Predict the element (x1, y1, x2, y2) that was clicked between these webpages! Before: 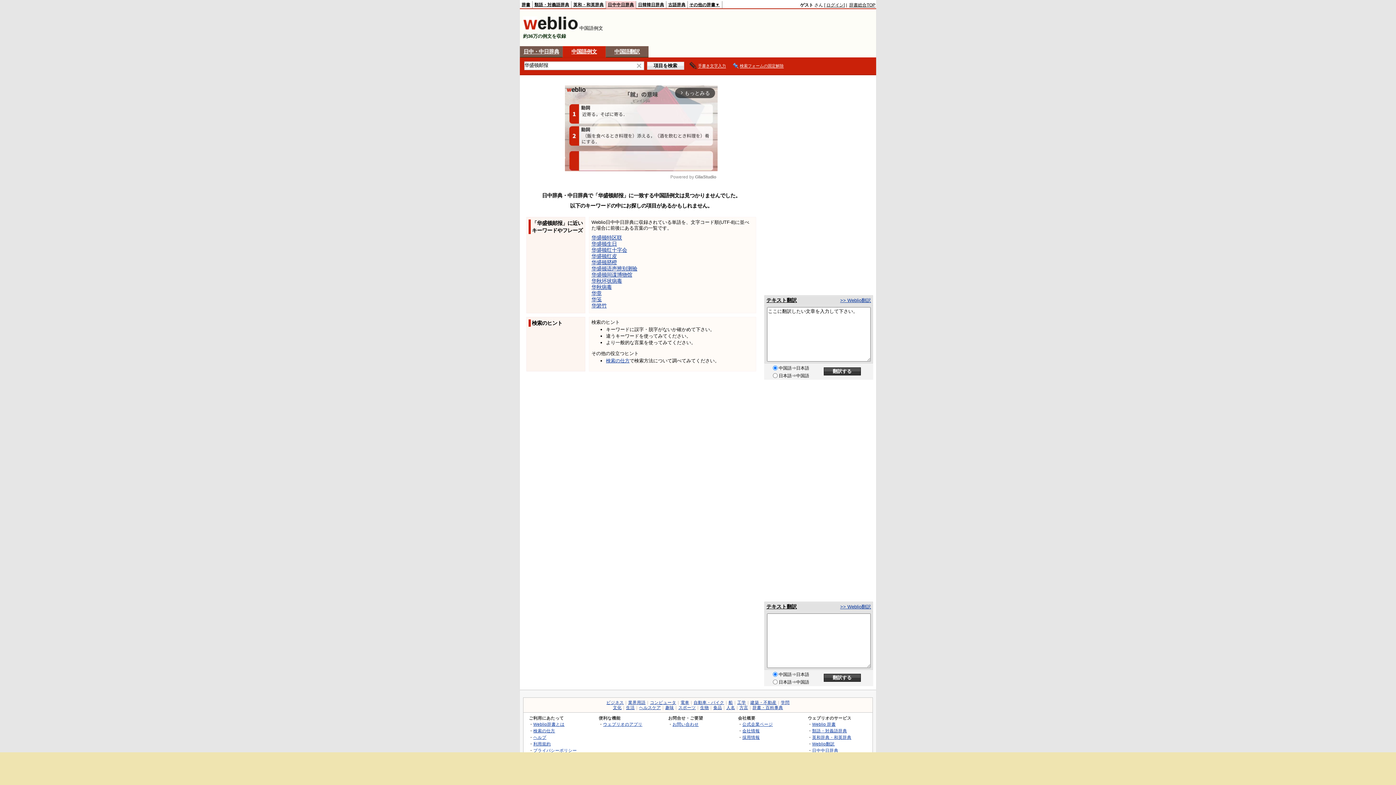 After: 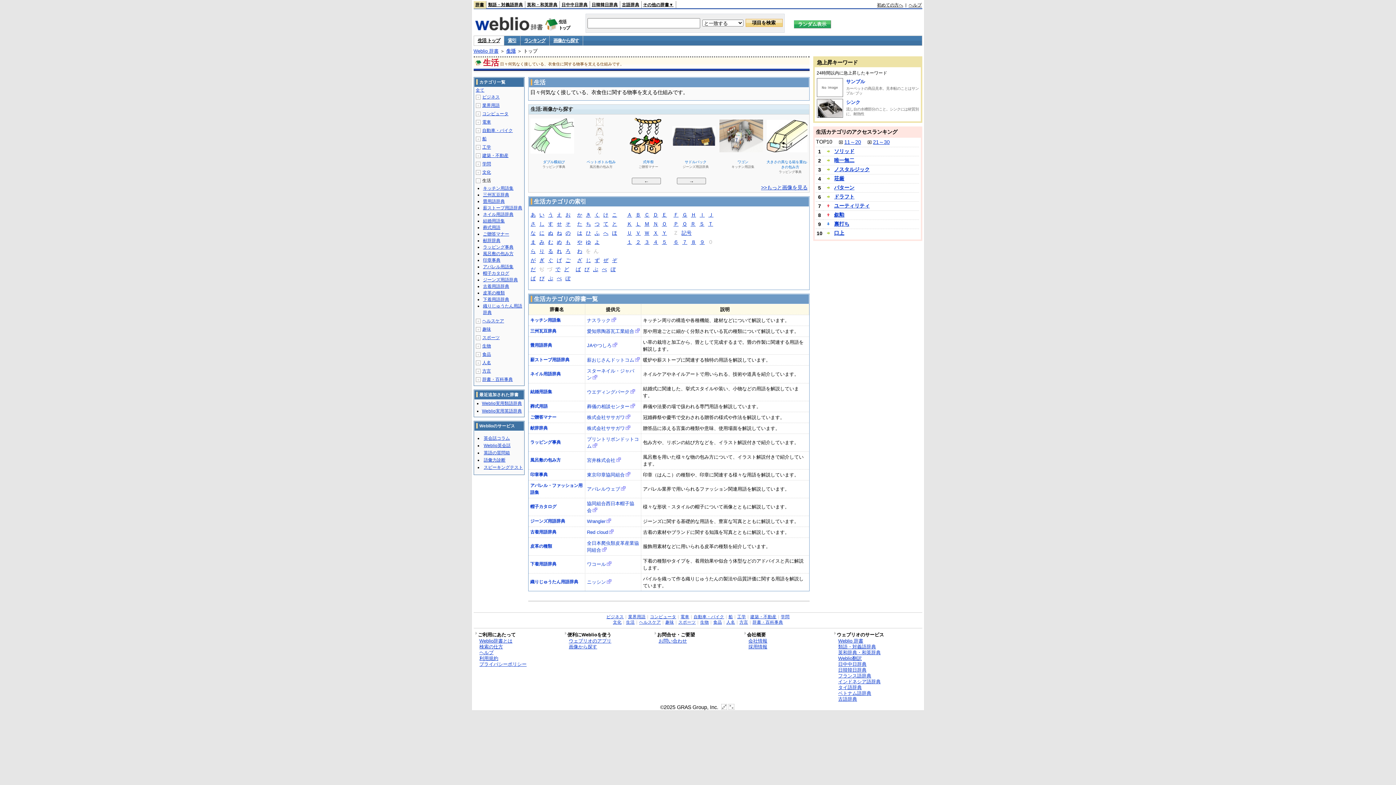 Action: bbox: (626, 705, 634, 710) label: 生活